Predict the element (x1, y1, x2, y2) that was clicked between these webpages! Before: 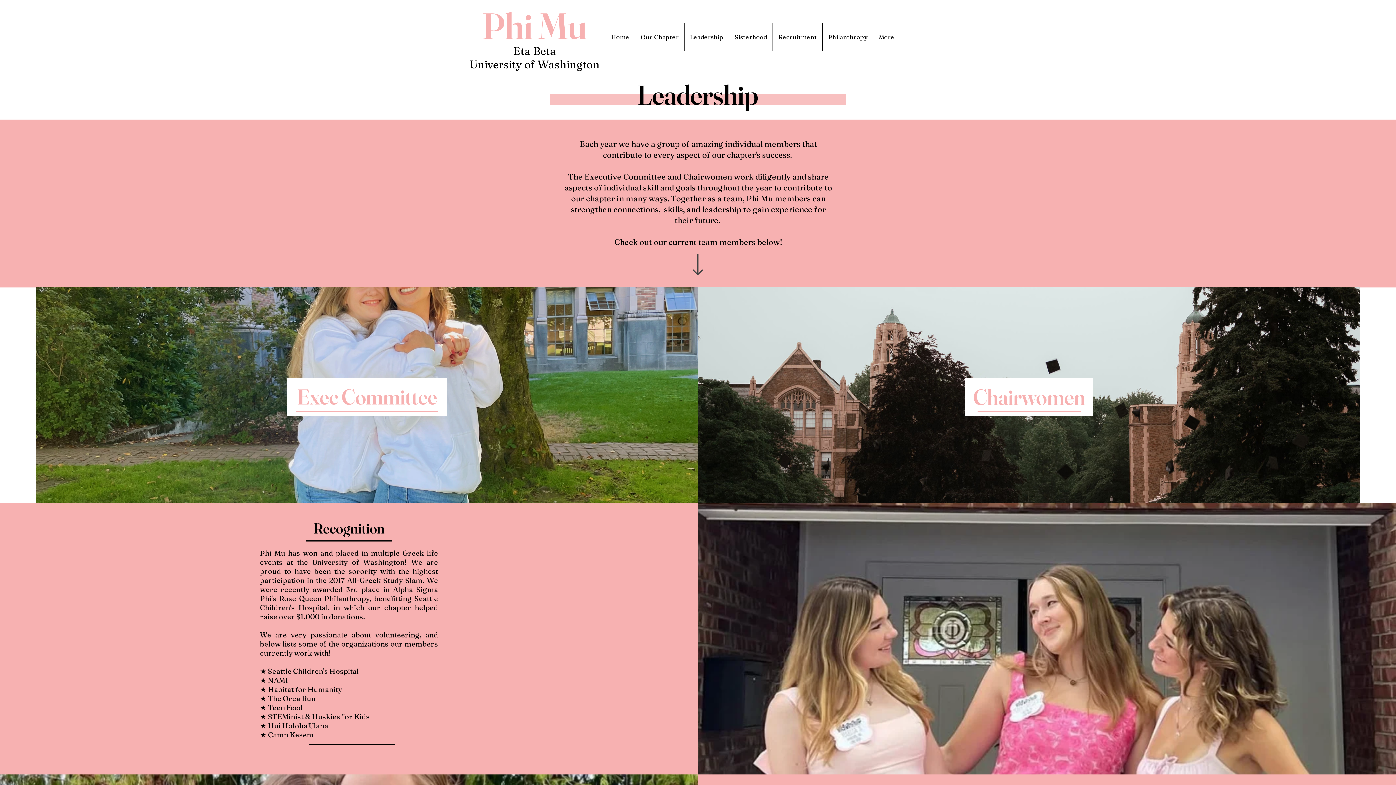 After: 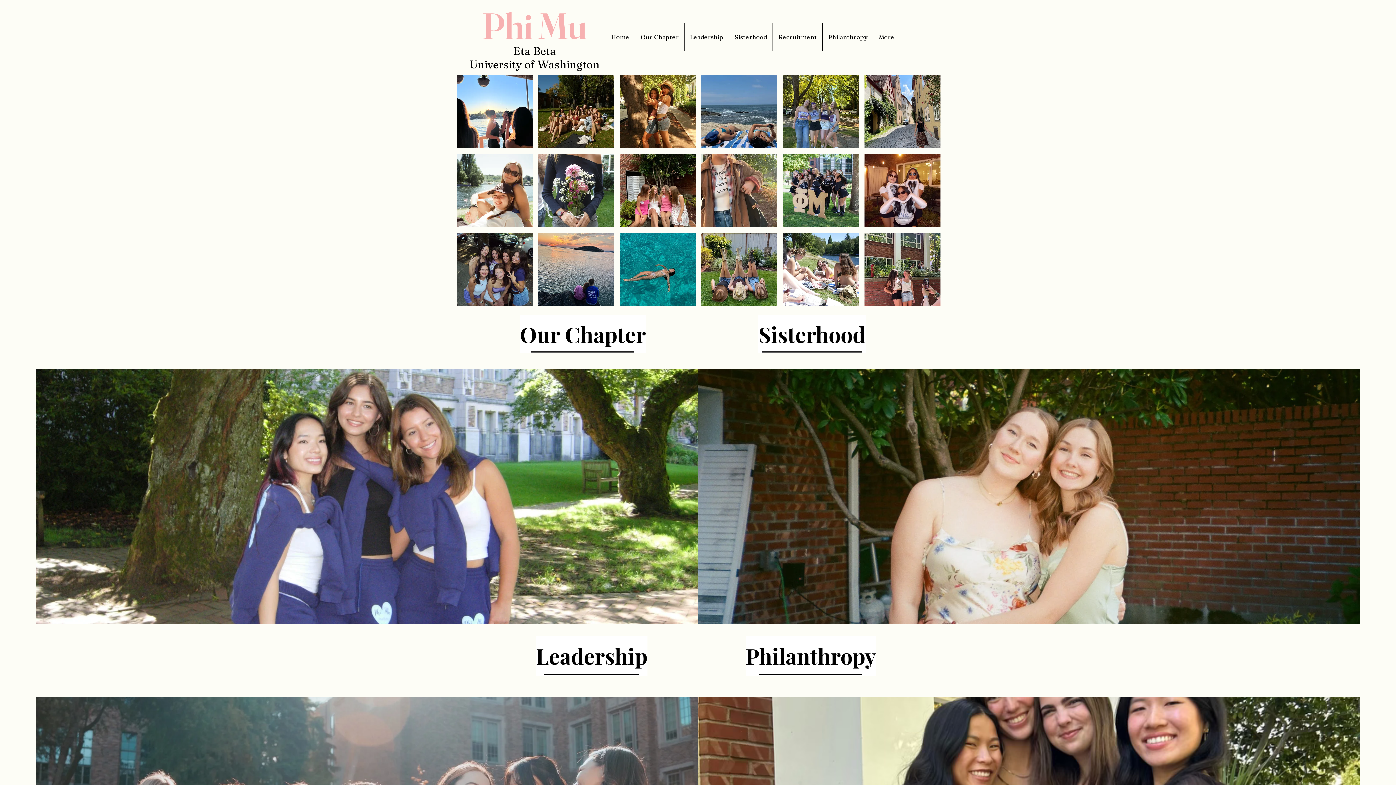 Action: label: Home bbox: (605, 23, 634, 50)